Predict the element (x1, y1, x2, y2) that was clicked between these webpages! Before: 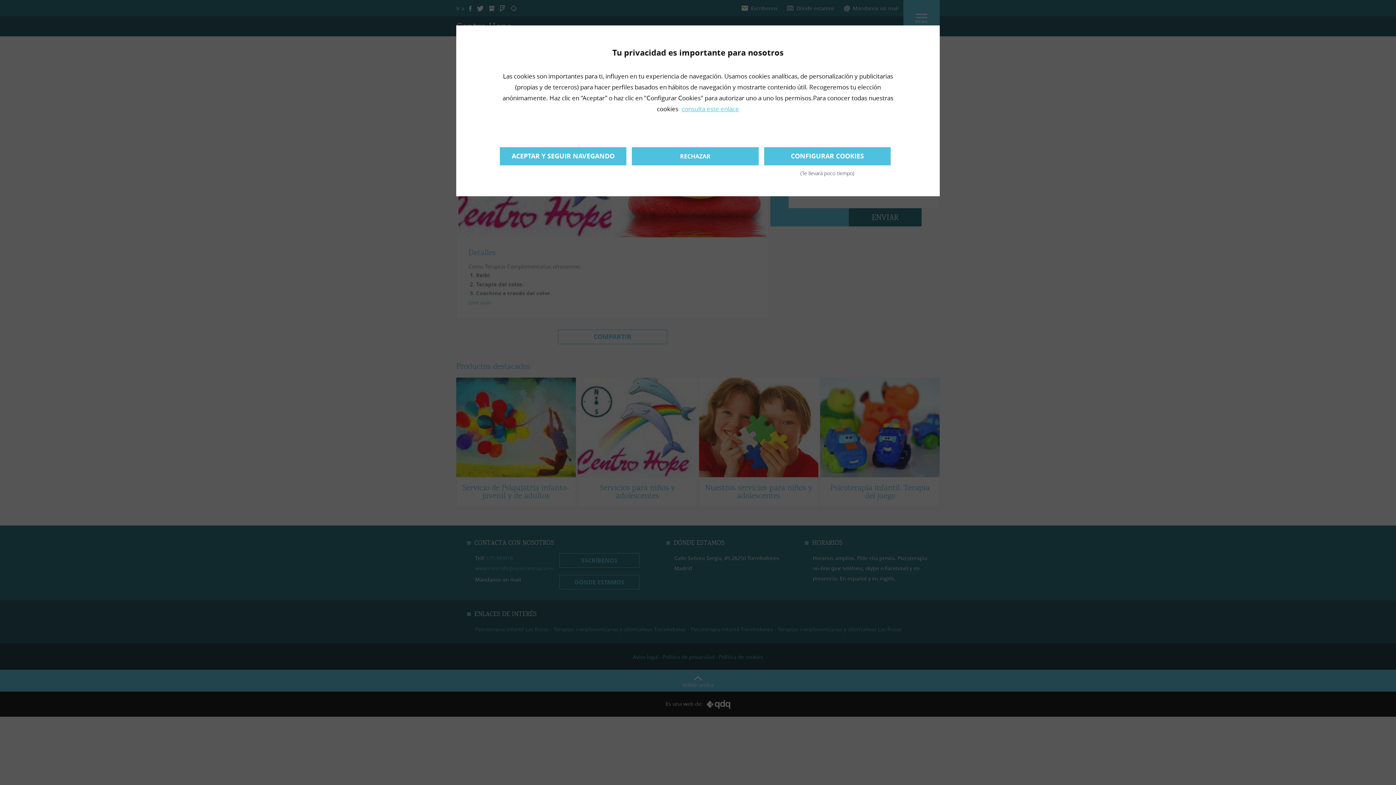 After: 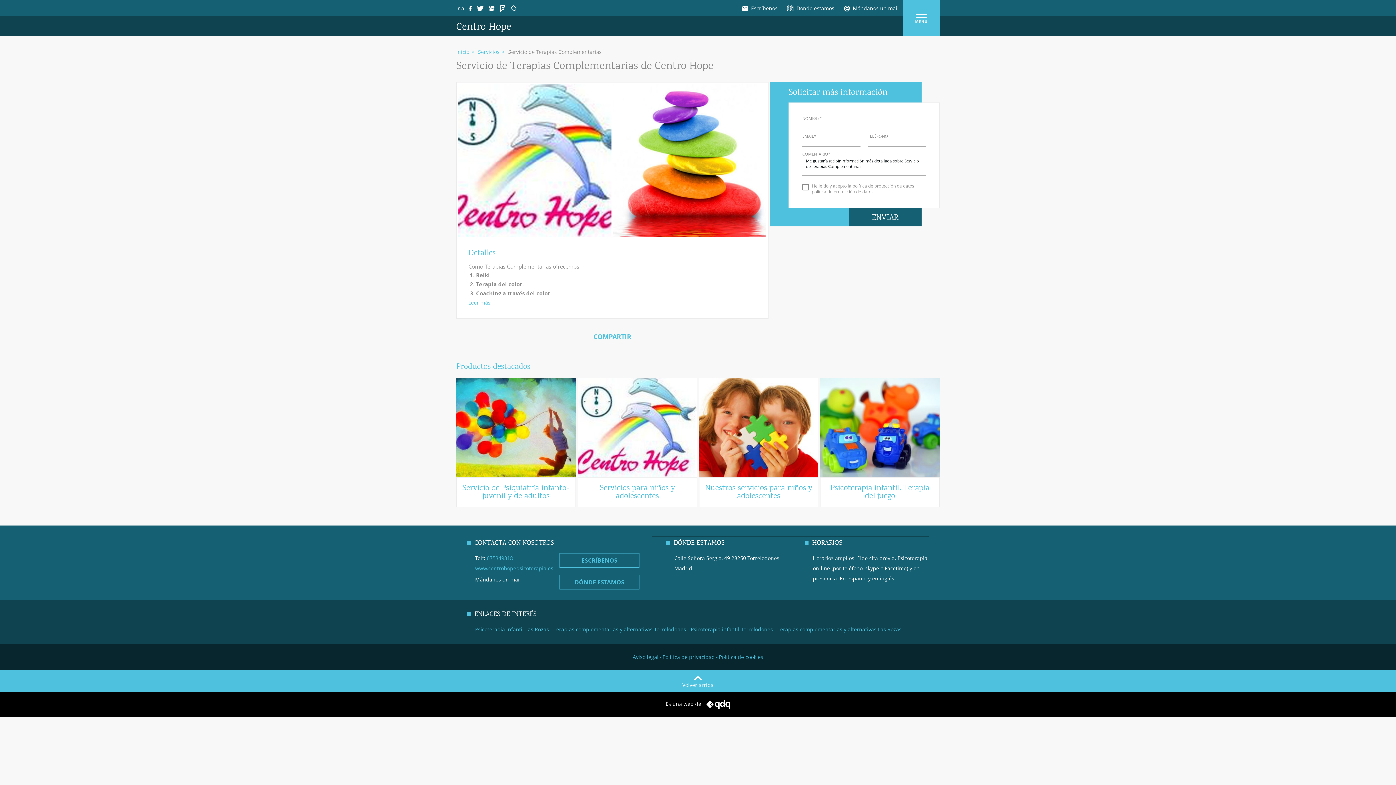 Action: bbox: (500, 147, 626, 165) label: ACEPTAR Y SEGUIR NAVEGANDO